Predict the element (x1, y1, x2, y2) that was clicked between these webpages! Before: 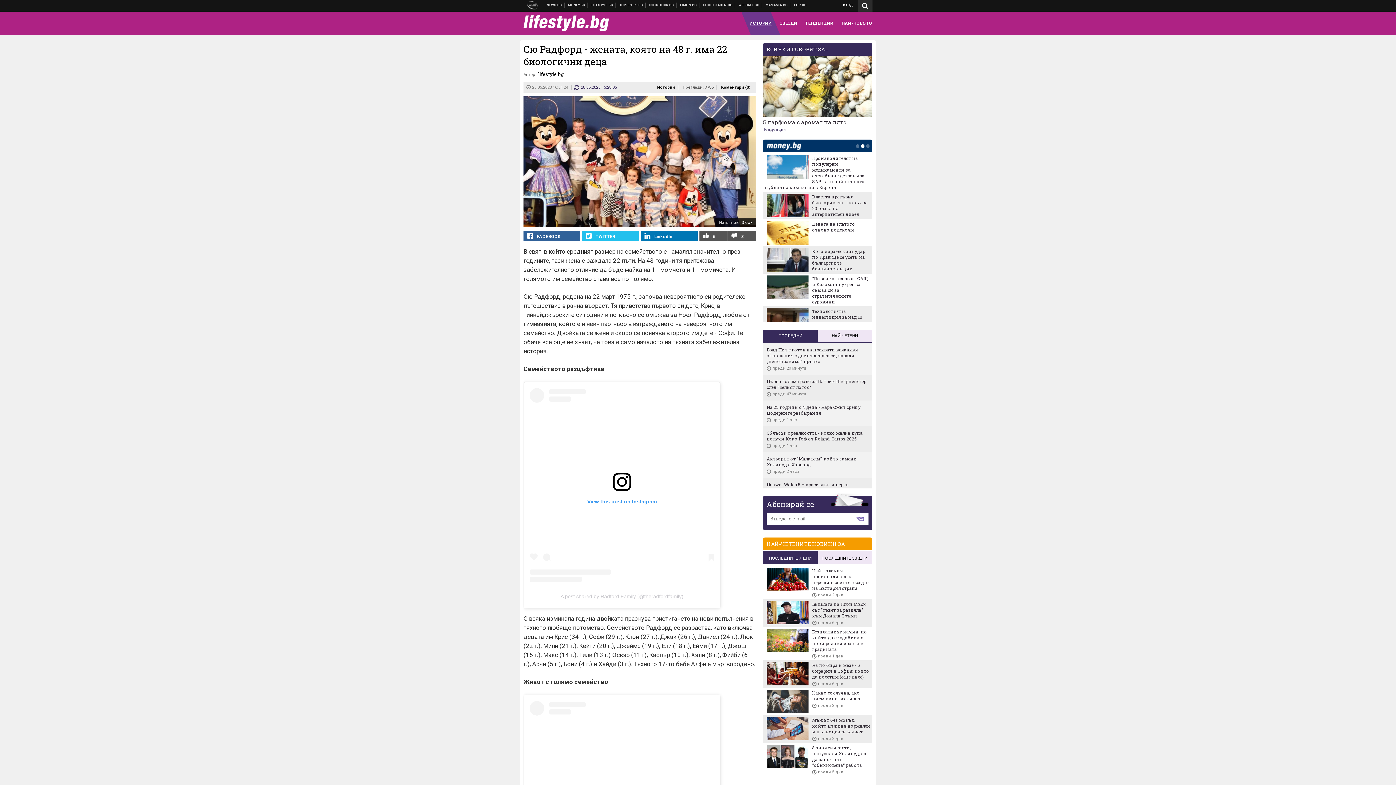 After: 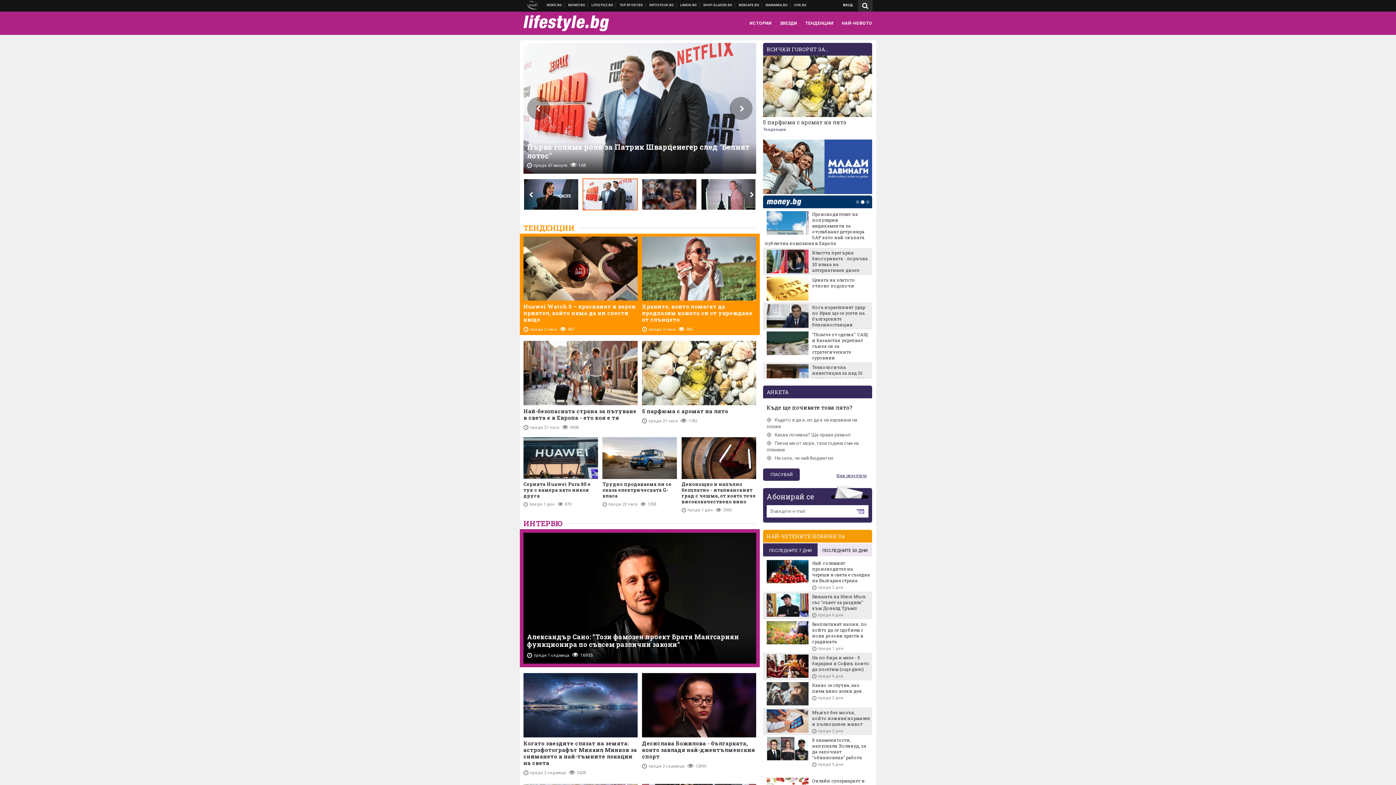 Action: label: КЛЮКИ bbox: (589, 2, 616, 7)